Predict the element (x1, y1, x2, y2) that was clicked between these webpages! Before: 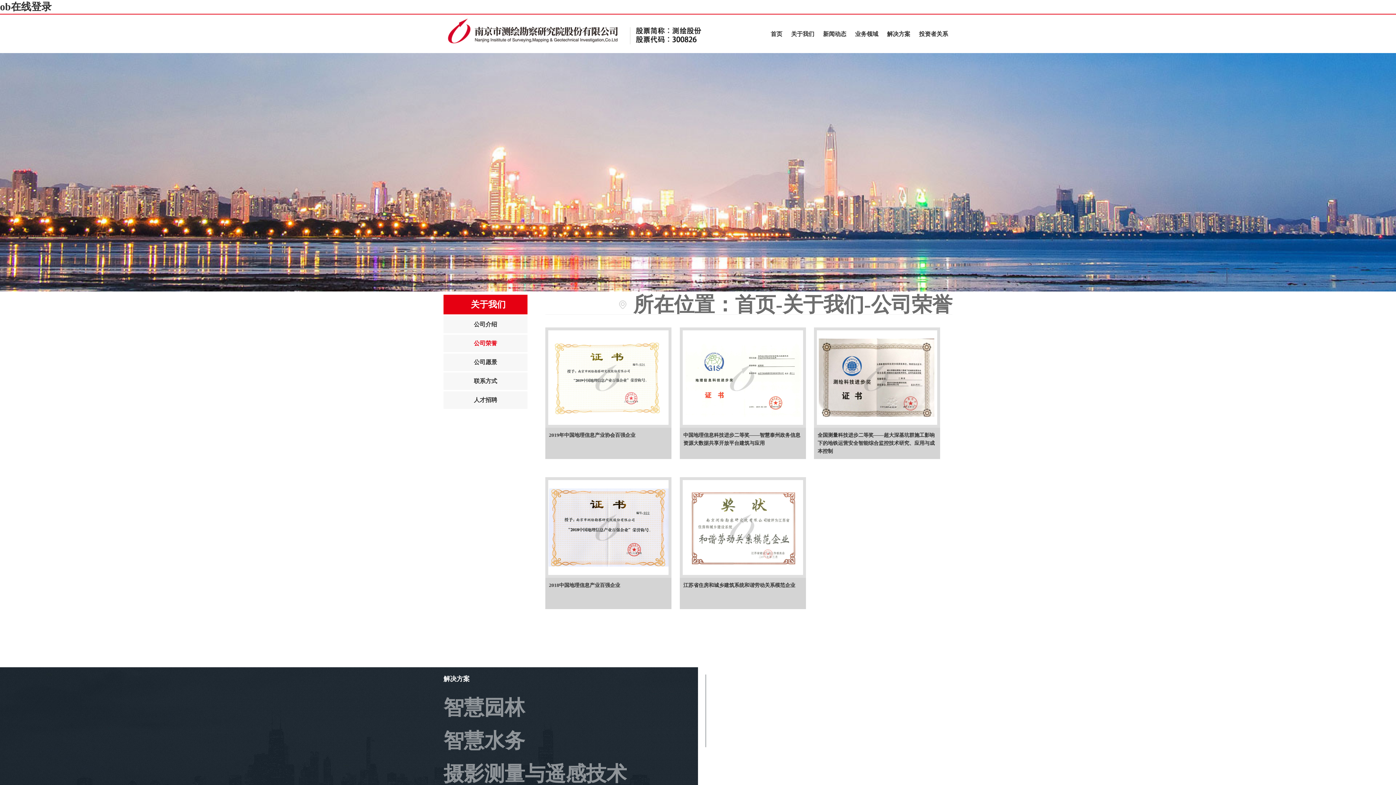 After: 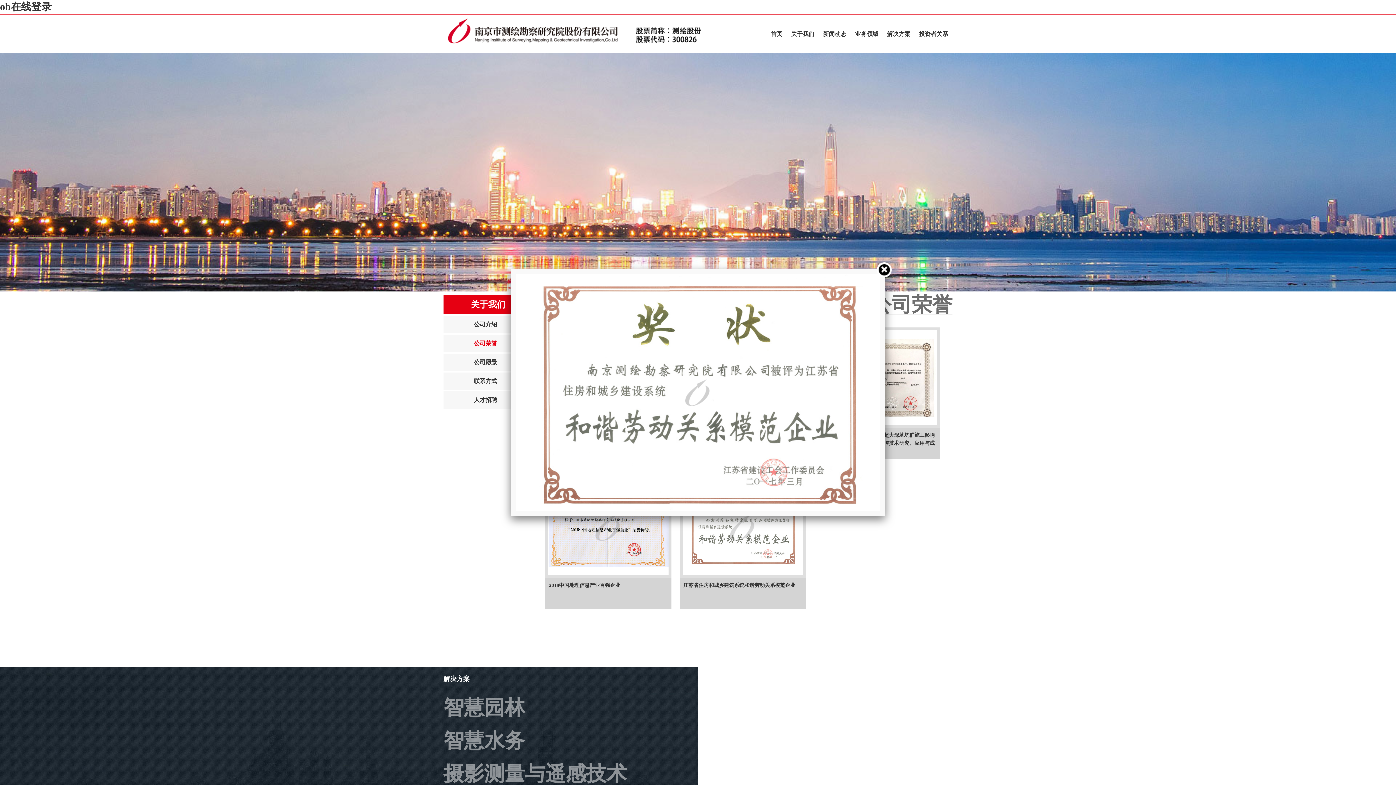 Action: label: 江苏省住房和城乡建筑系统和谐劳动关系模范企业 bbox: (679, 477, 806, 609)